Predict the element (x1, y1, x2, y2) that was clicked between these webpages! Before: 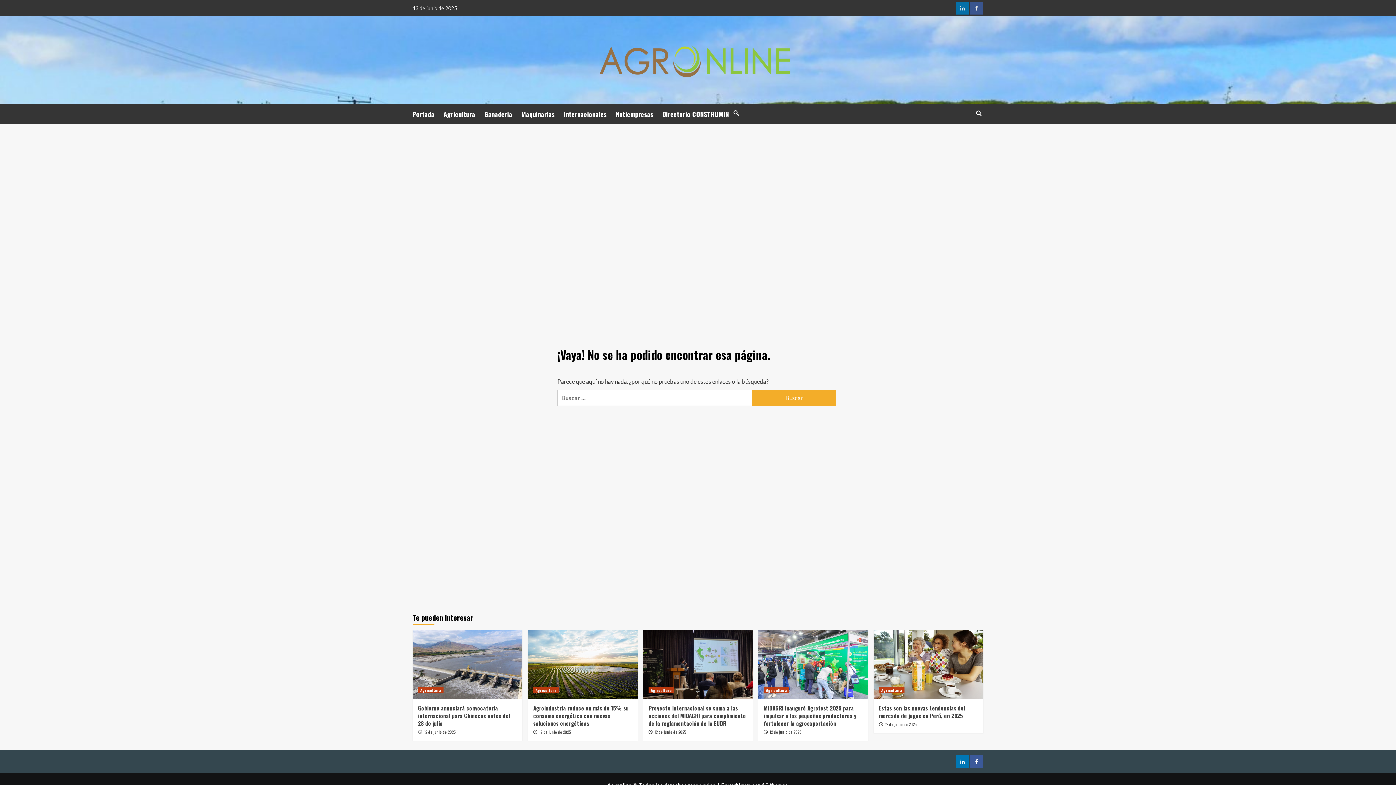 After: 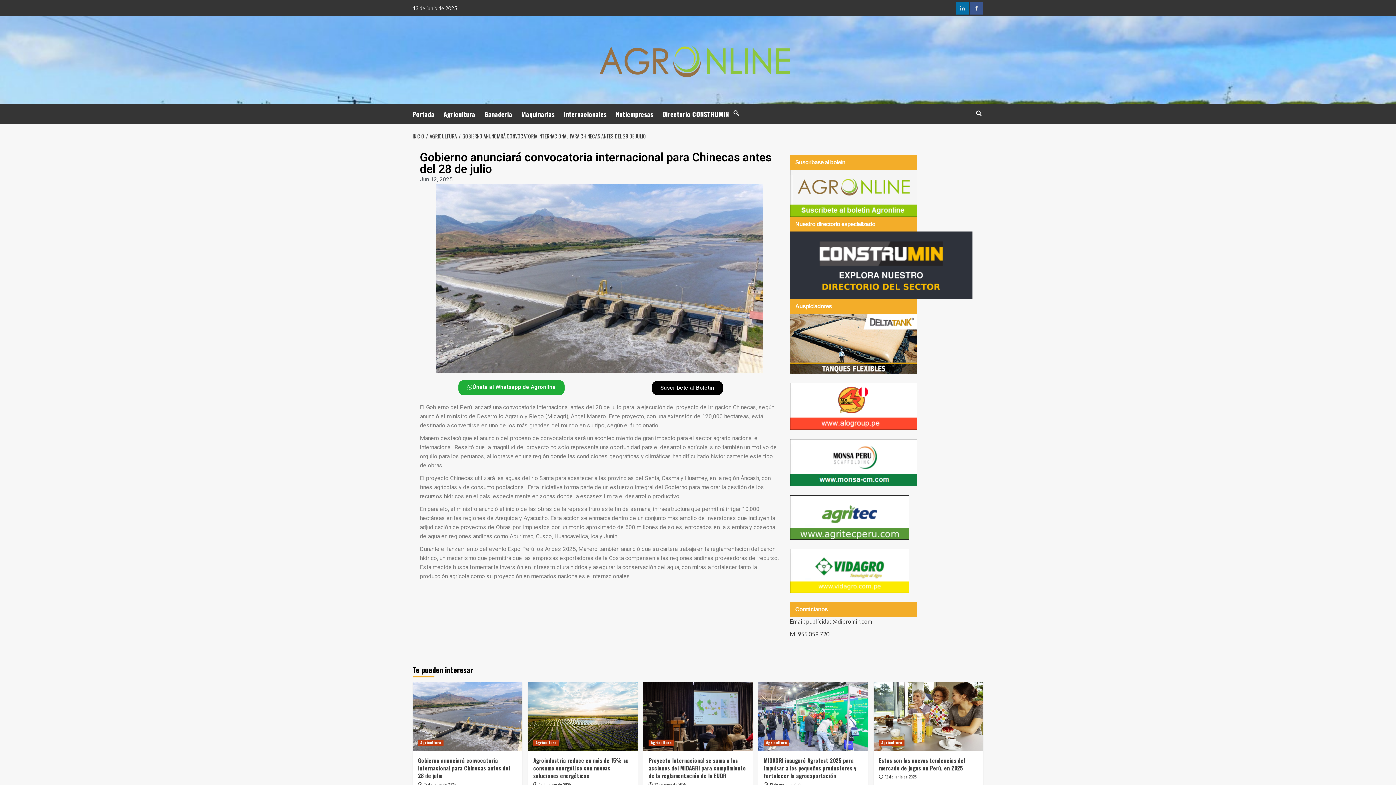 Action: label: Gobierno anunciará convocatoria internacional para Chinecas antes del 28 de julio bbox: (412, 630, 522, 699)